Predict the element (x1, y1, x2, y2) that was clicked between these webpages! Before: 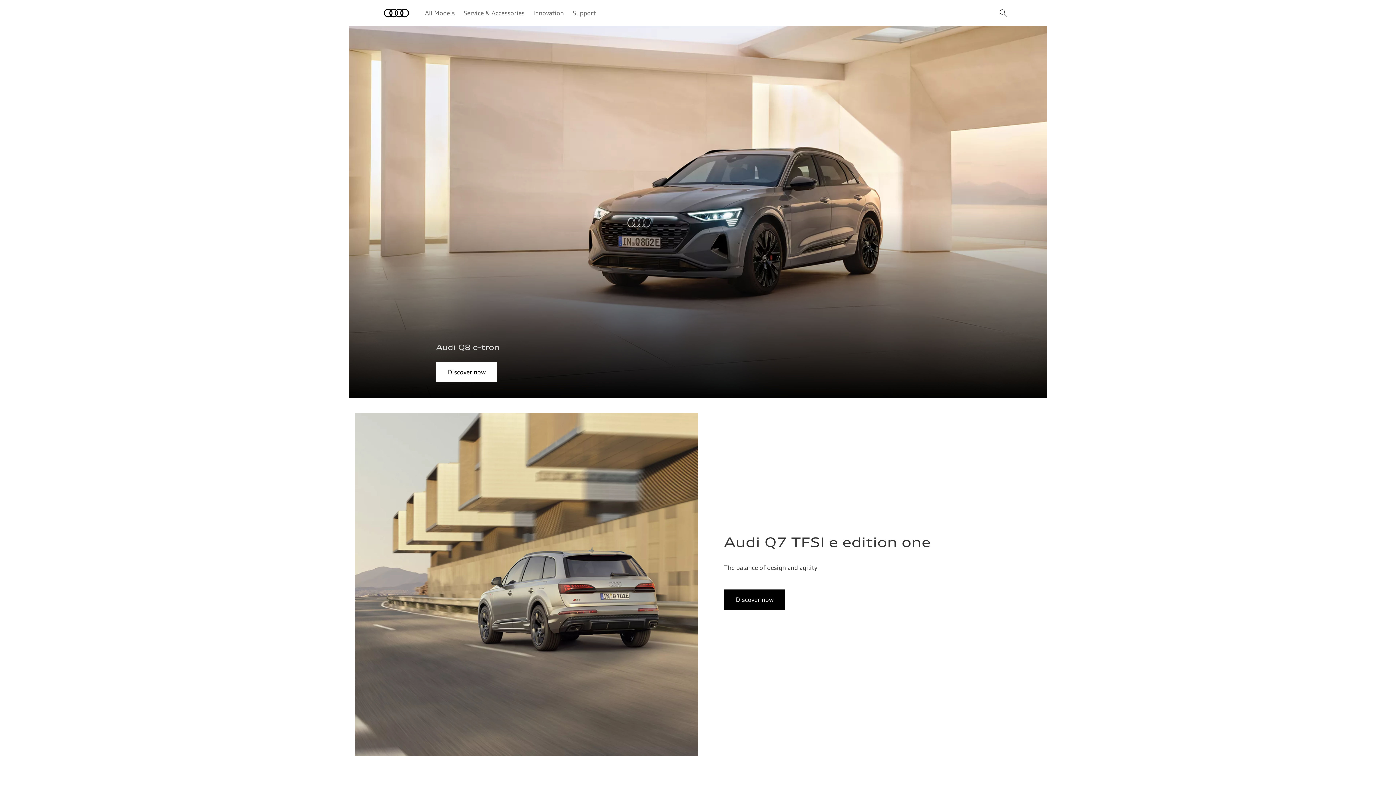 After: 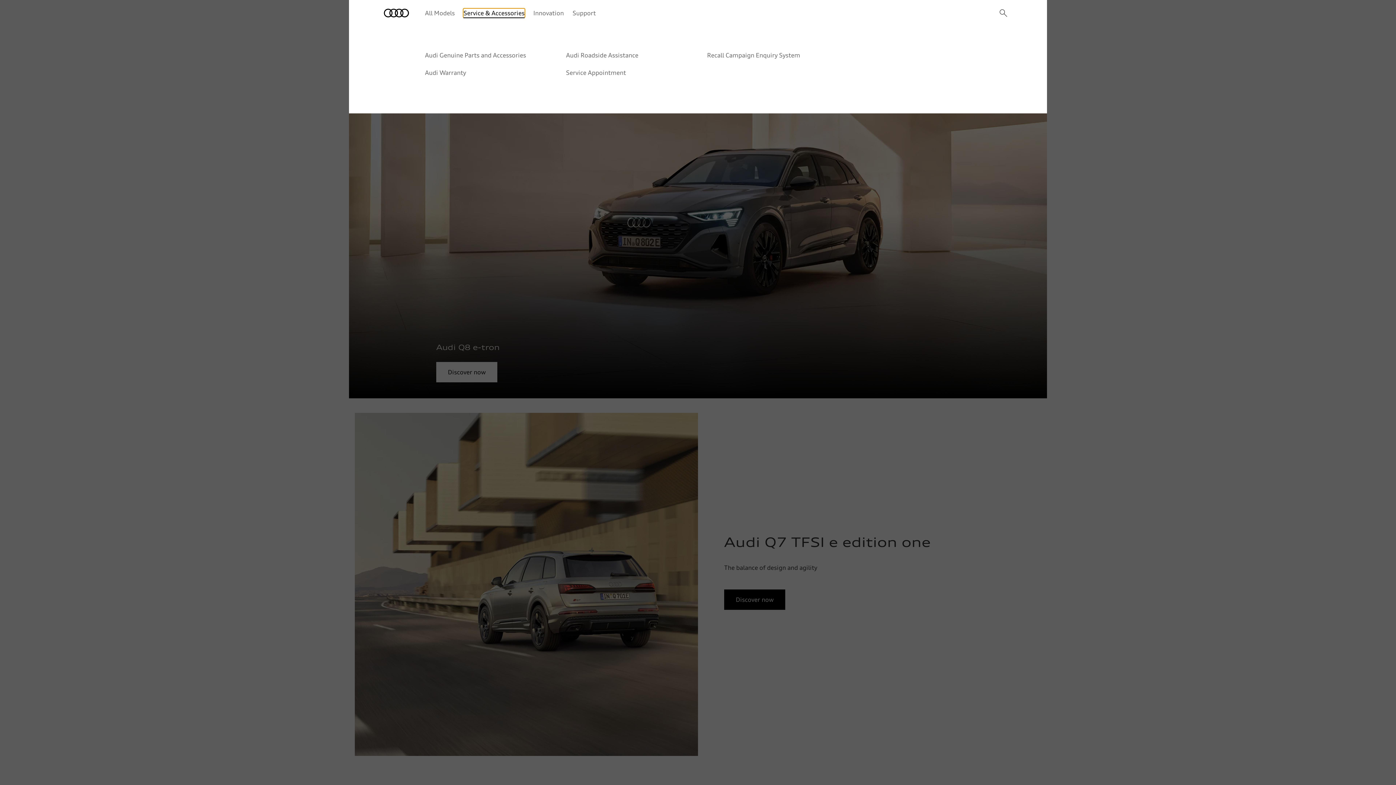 Action: label: Service & Accessories bbox: (463, 8, 524, 17)